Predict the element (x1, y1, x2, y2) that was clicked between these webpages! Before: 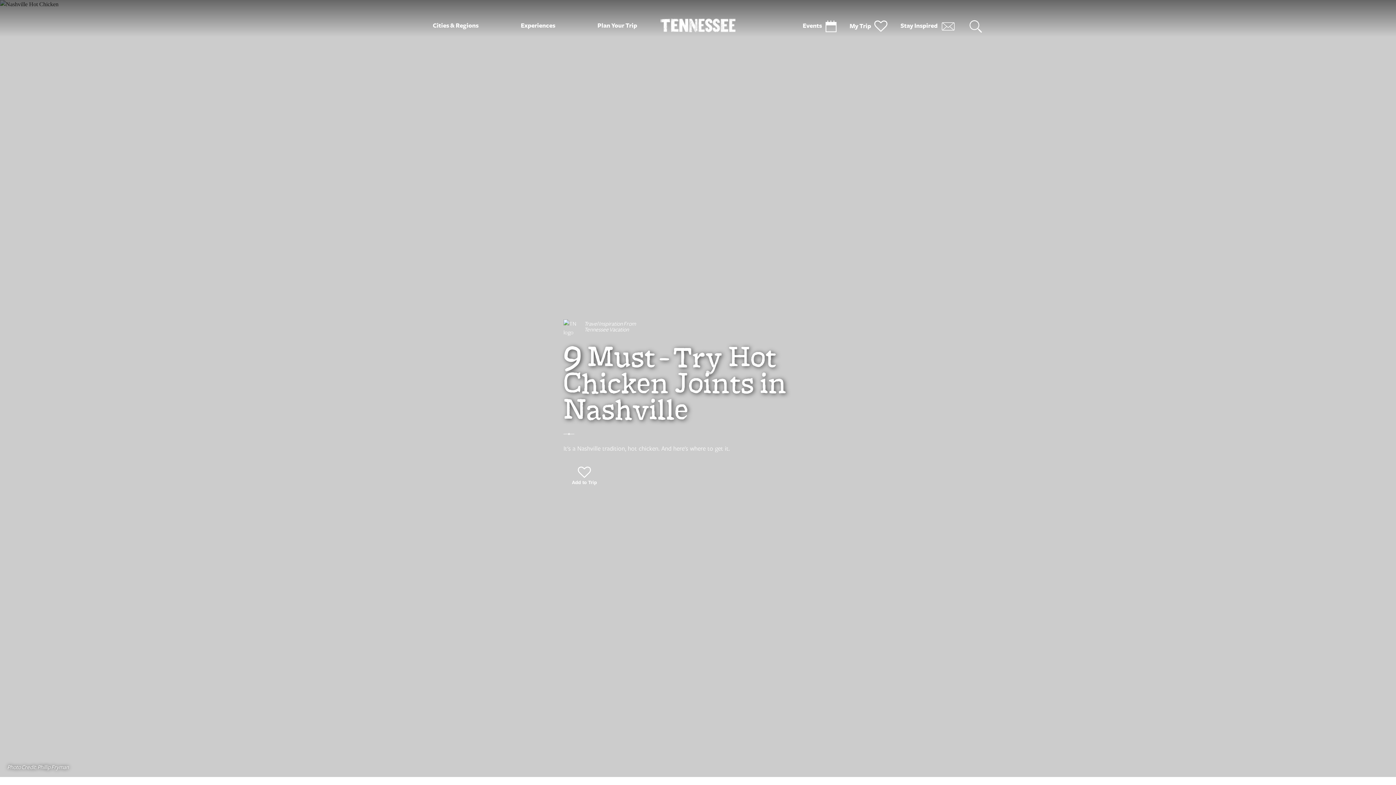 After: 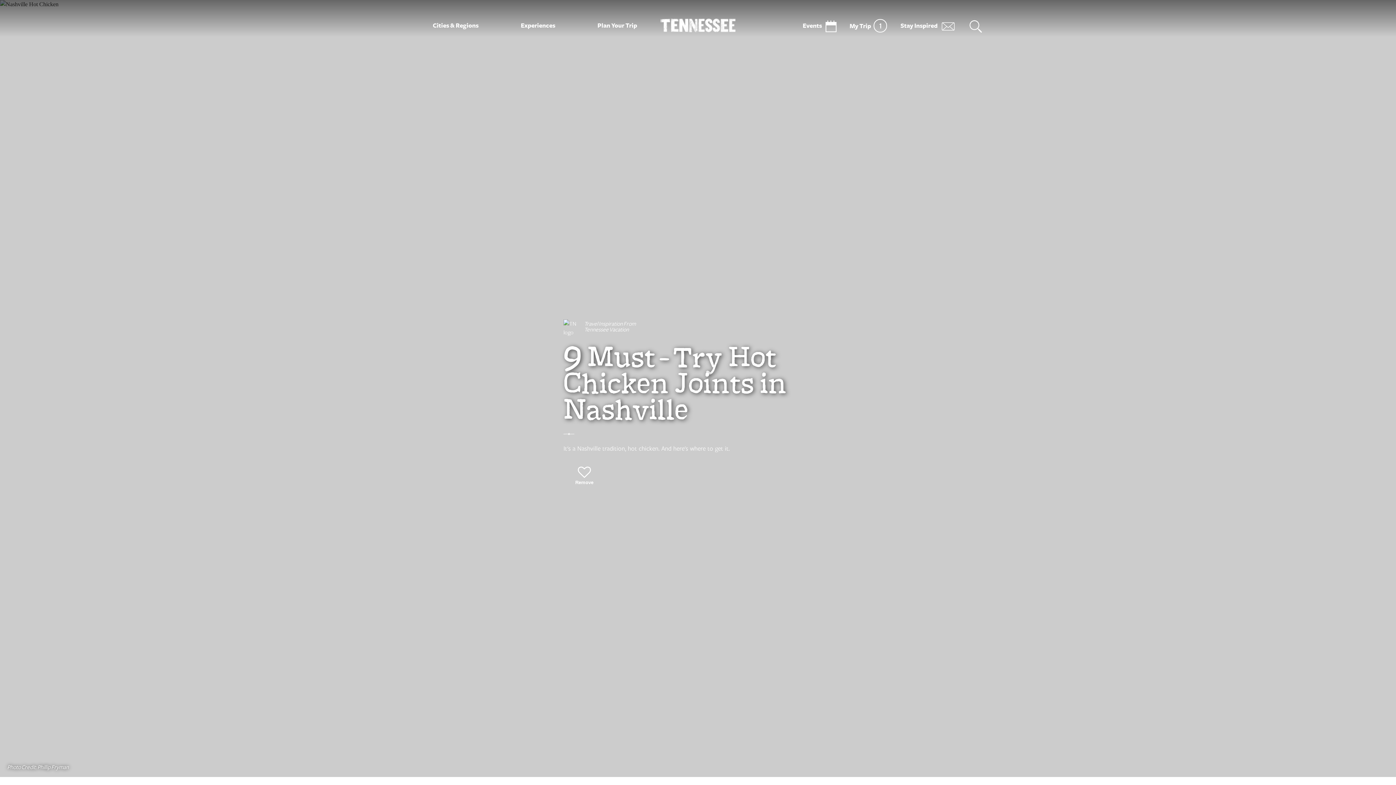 Action: bbox: (563, 458, 605, 486) label: Add to Trip
Remove